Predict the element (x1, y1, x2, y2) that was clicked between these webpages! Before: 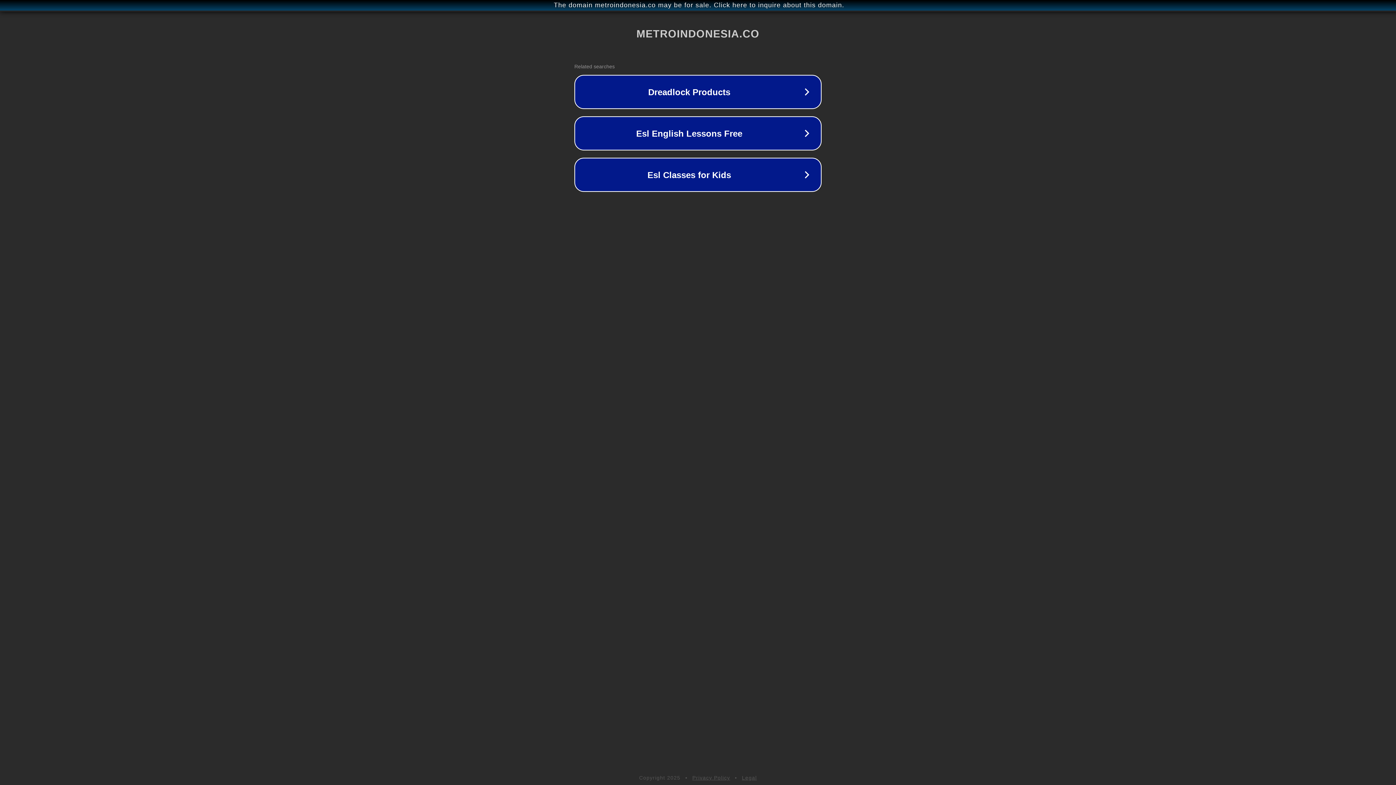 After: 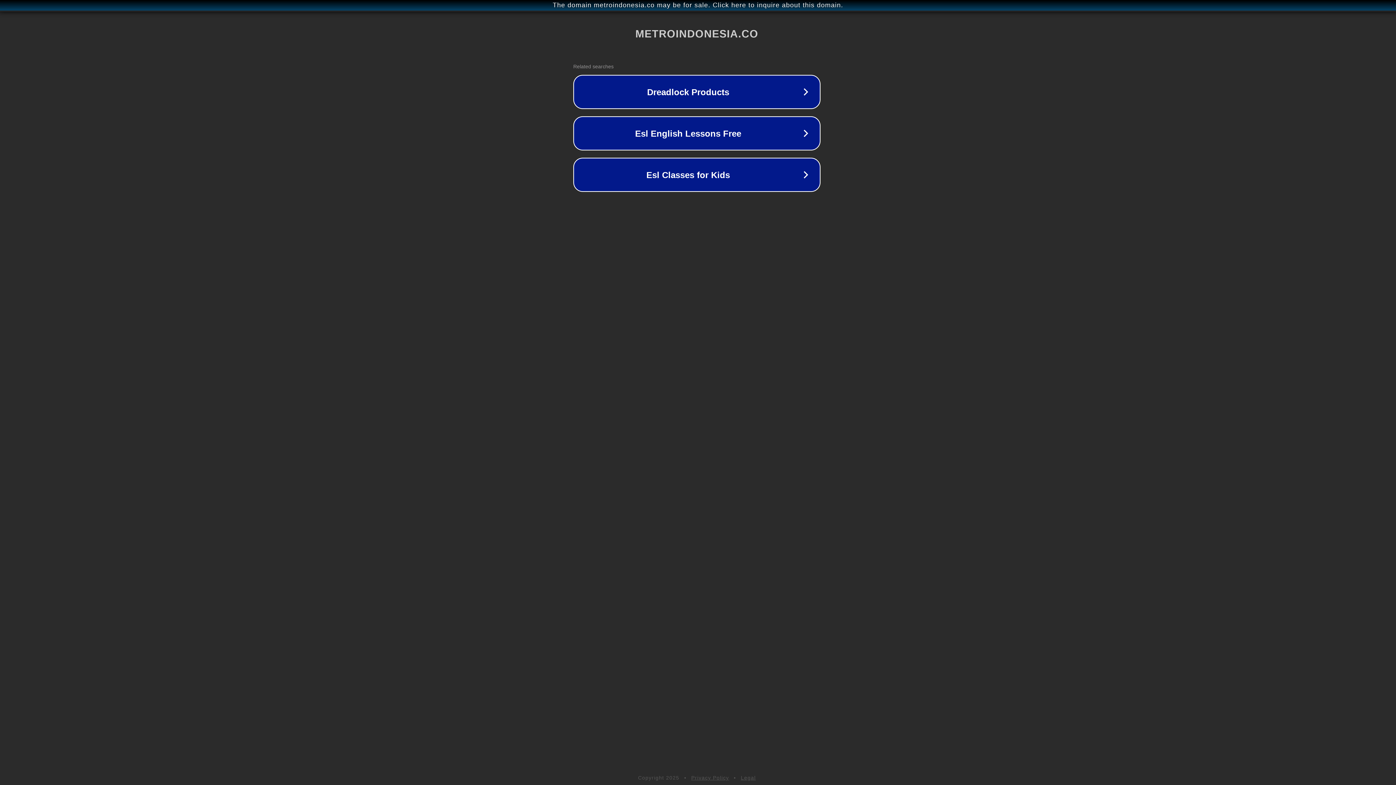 Action: label: The domain metroindonesia.co may be for sale. Click here to inquire about this domain. bbox: (1, 1, 1397, 9)